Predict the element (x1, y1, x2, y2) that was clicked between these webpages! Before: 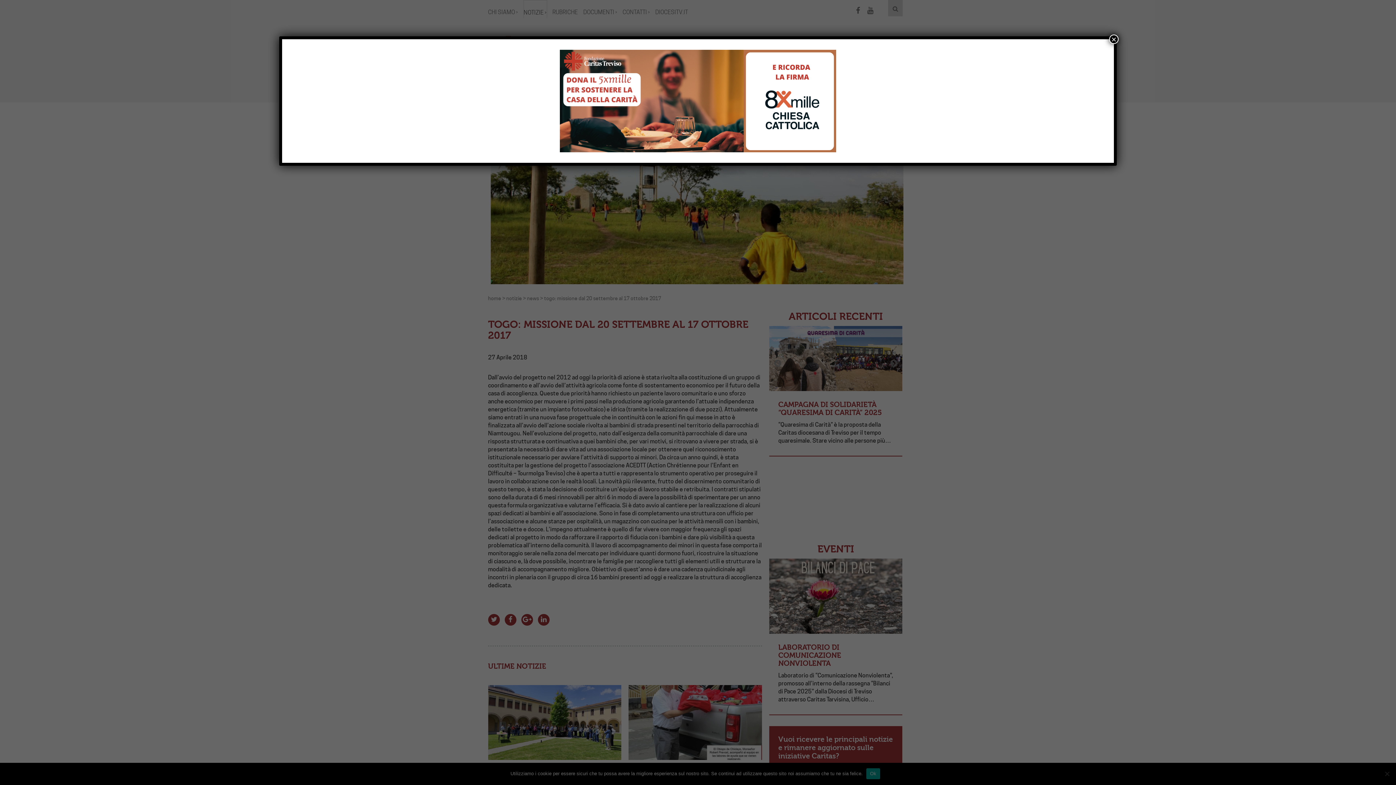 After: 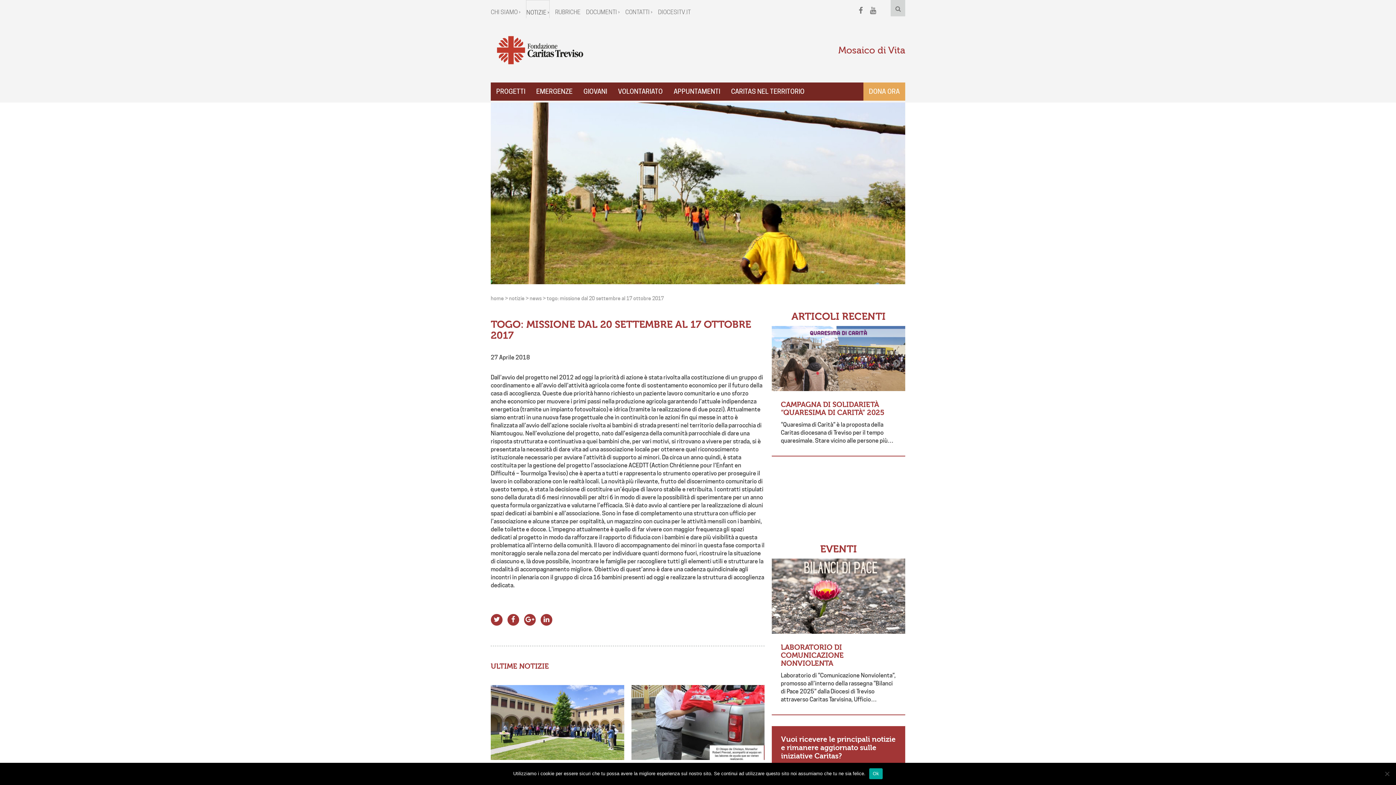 Action: label: Chiudi bbox: (1109, 34, 1118, 44)